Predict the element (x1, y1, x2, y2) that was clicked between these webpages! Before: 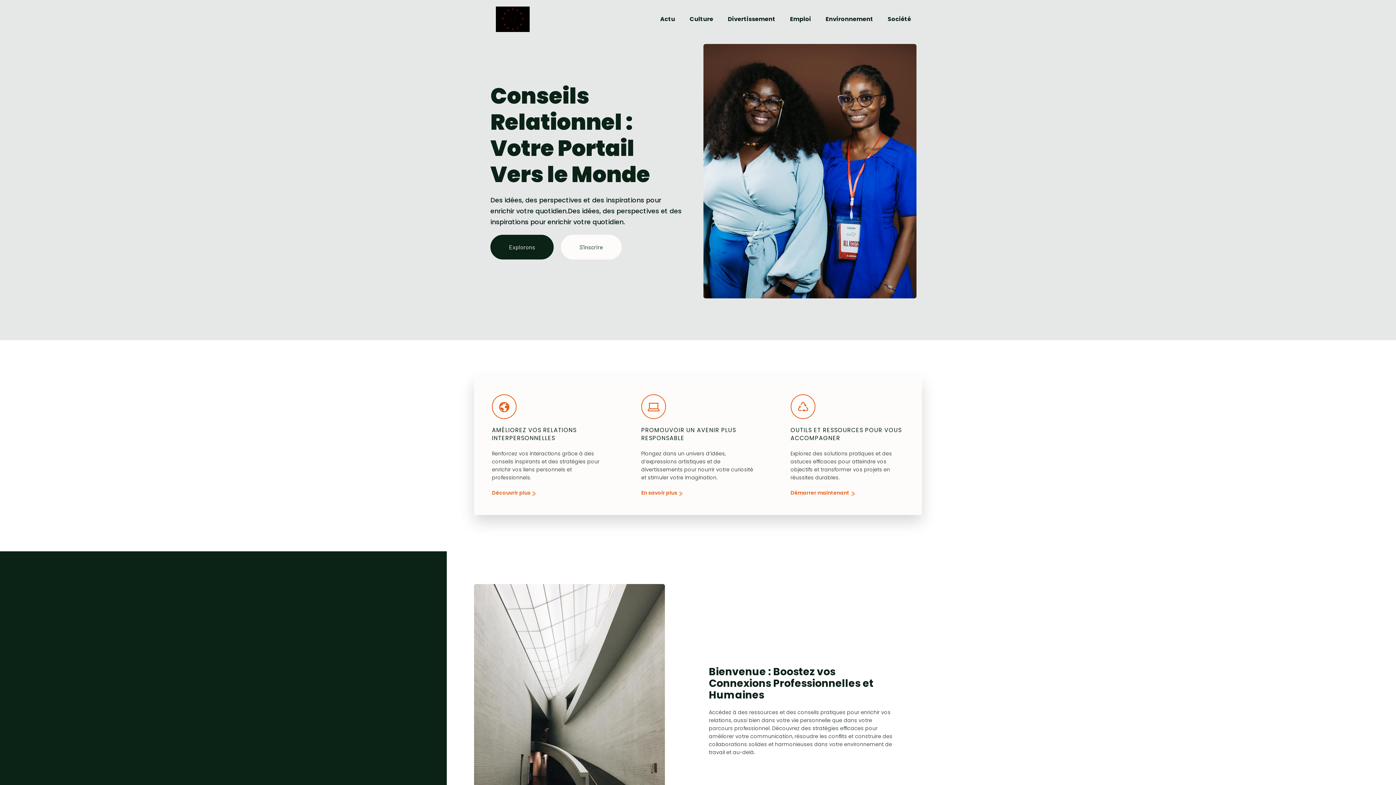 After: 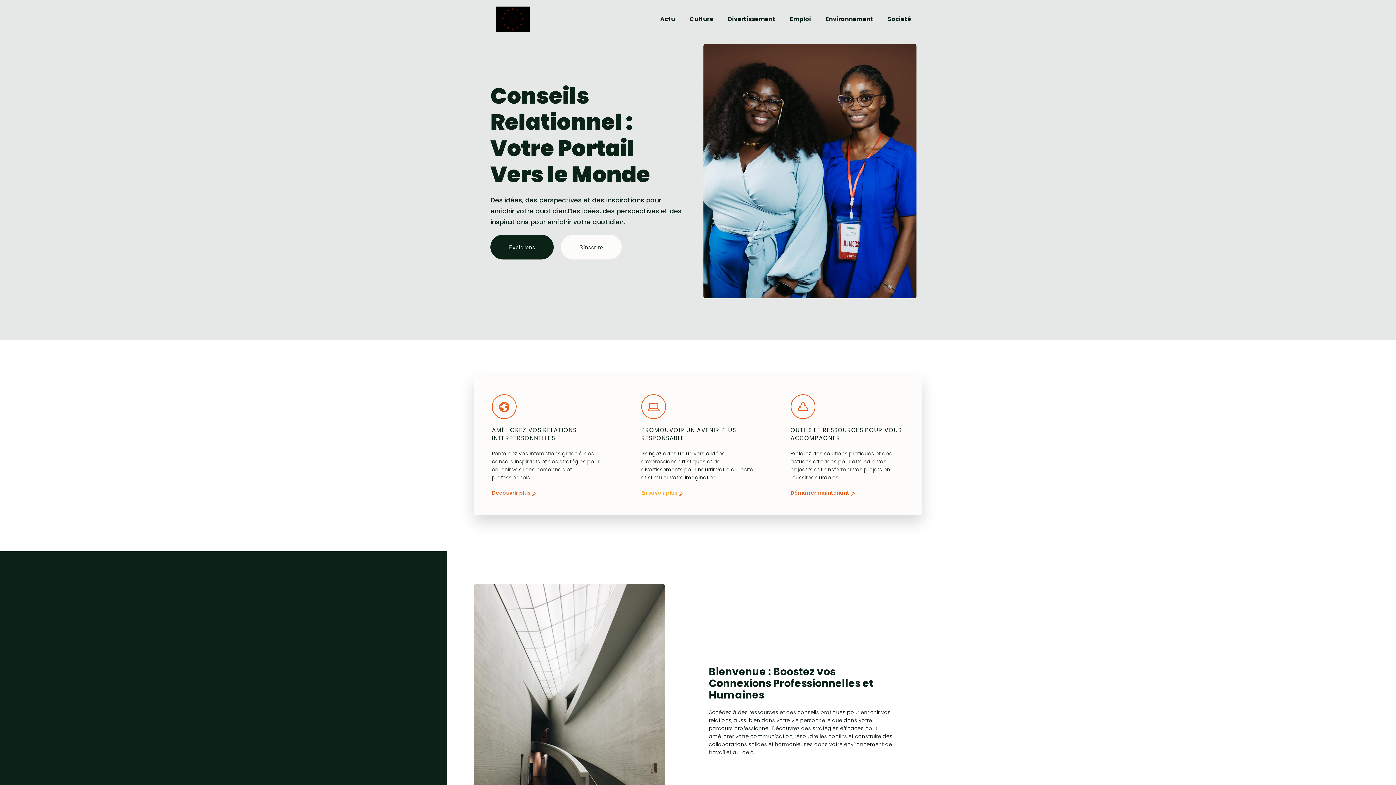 Action: label: En savoir plus bbox: (641, 489, 683, 497)